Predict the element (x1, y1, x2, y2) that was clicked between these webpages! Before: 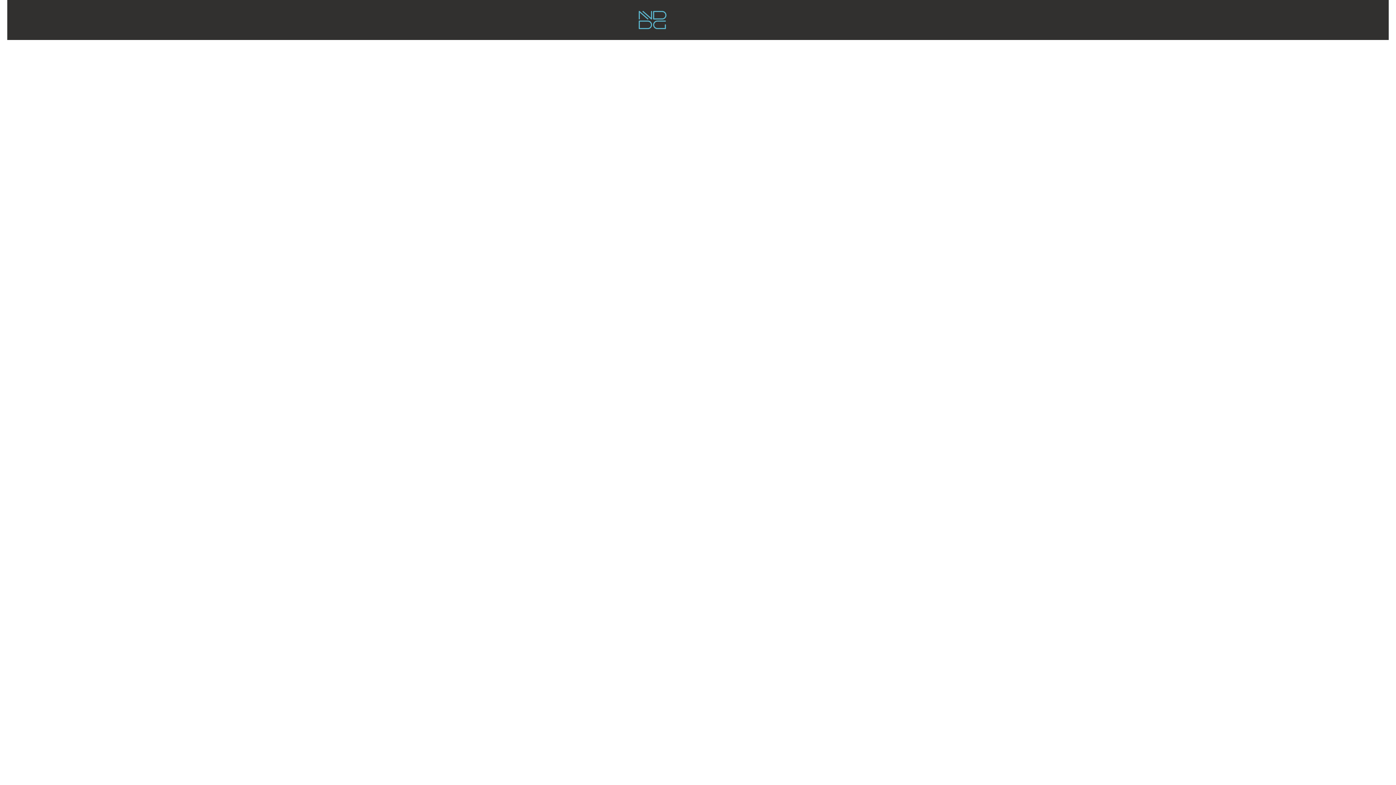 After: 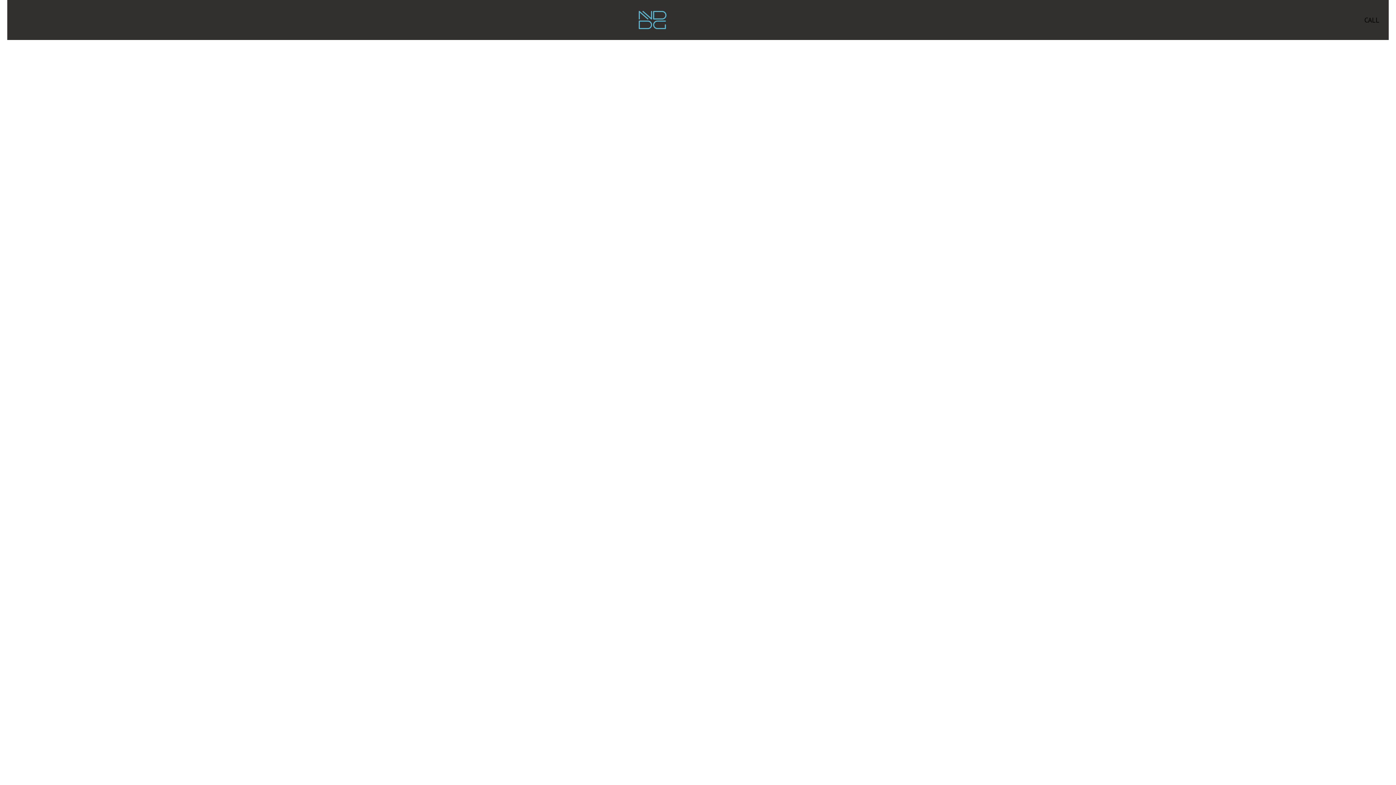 Action: bbox: (1327, 12, 1389, 27) label: CALL